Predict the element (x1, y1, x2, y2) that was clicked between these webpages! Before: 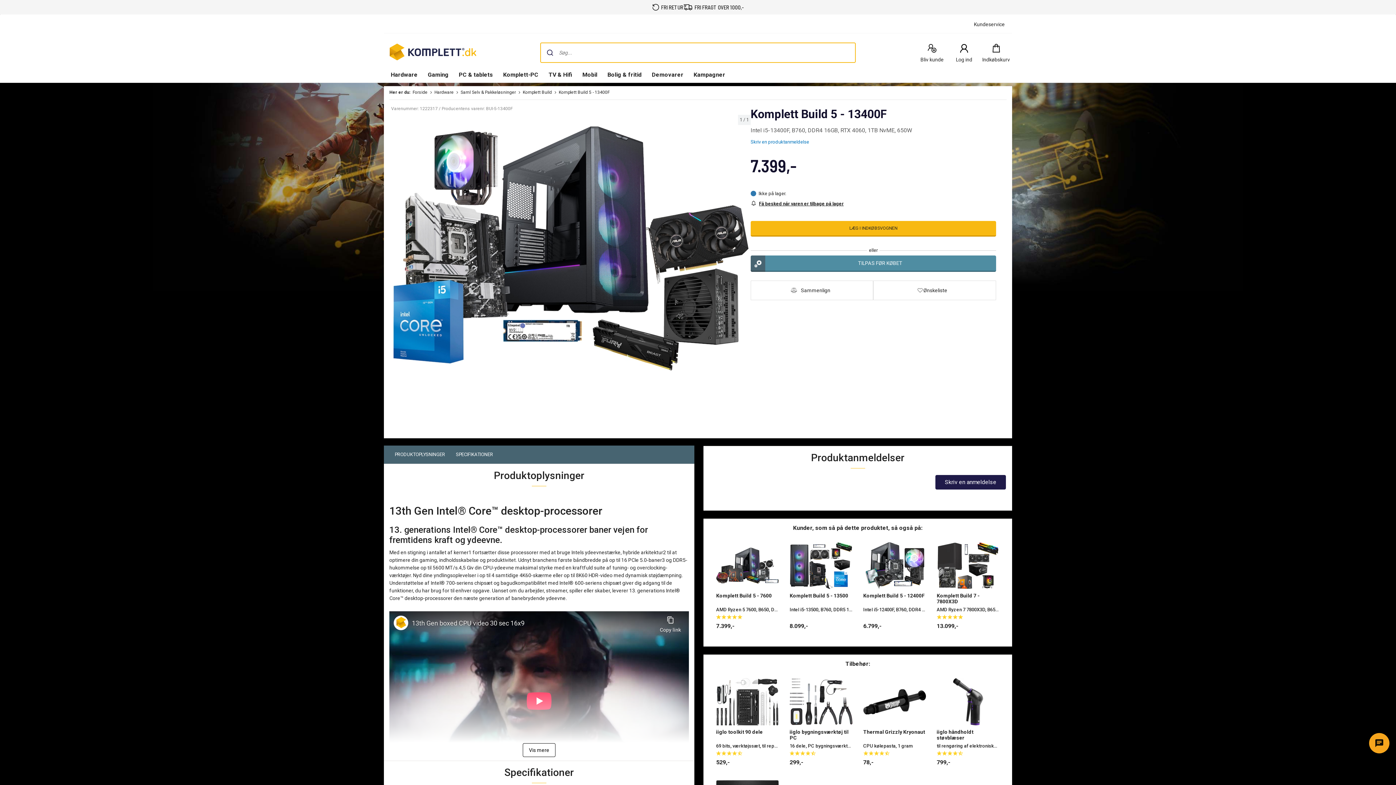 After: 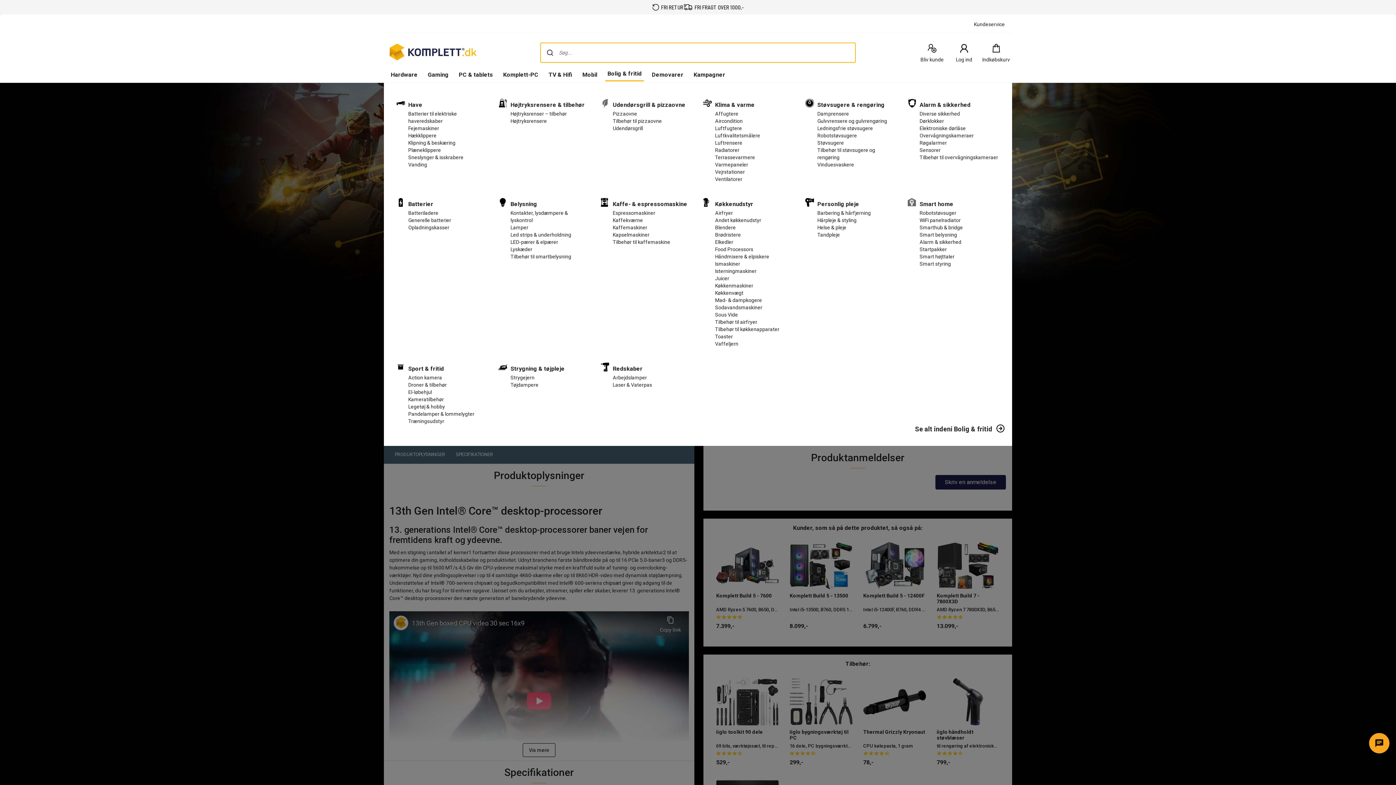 Action: label: Bolig & fritid bbox: (605, 68, 644, 82)